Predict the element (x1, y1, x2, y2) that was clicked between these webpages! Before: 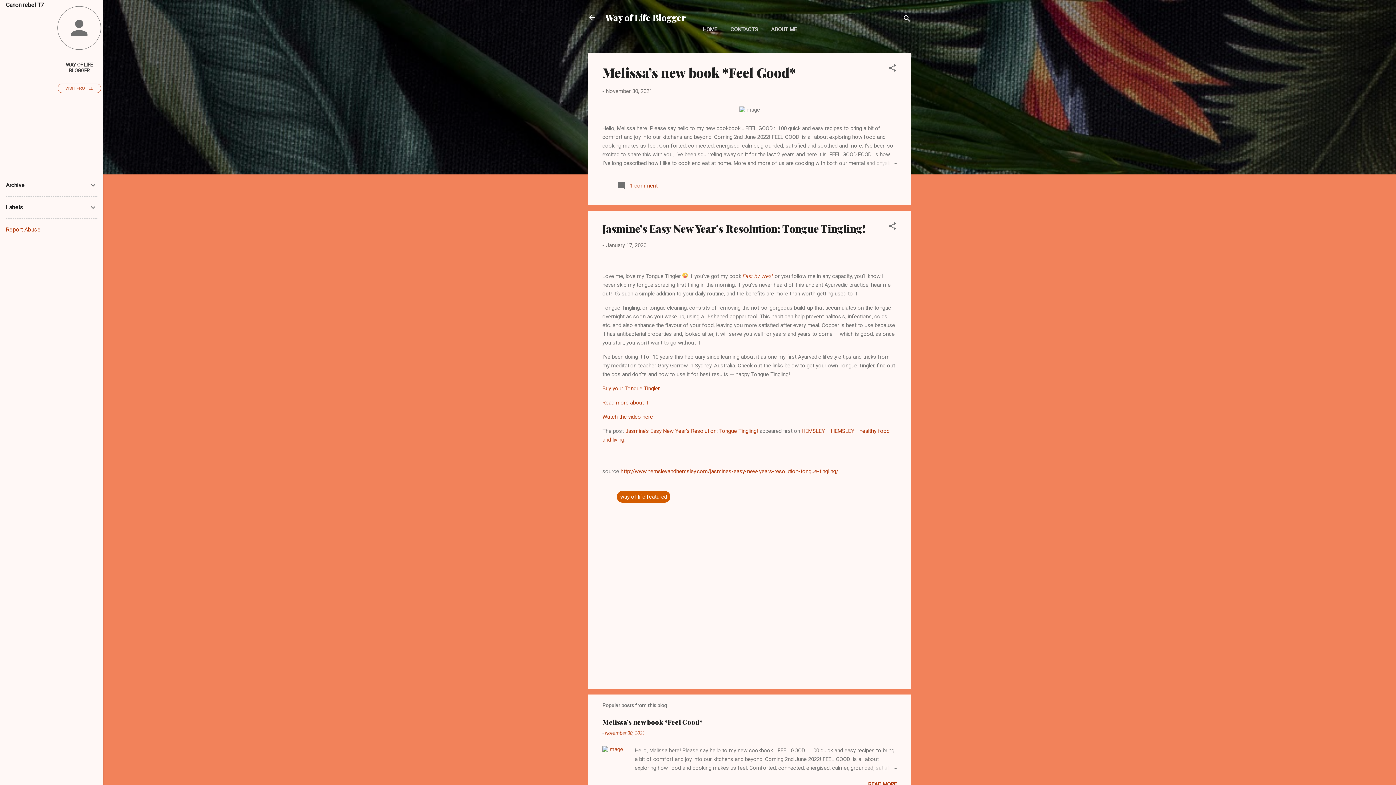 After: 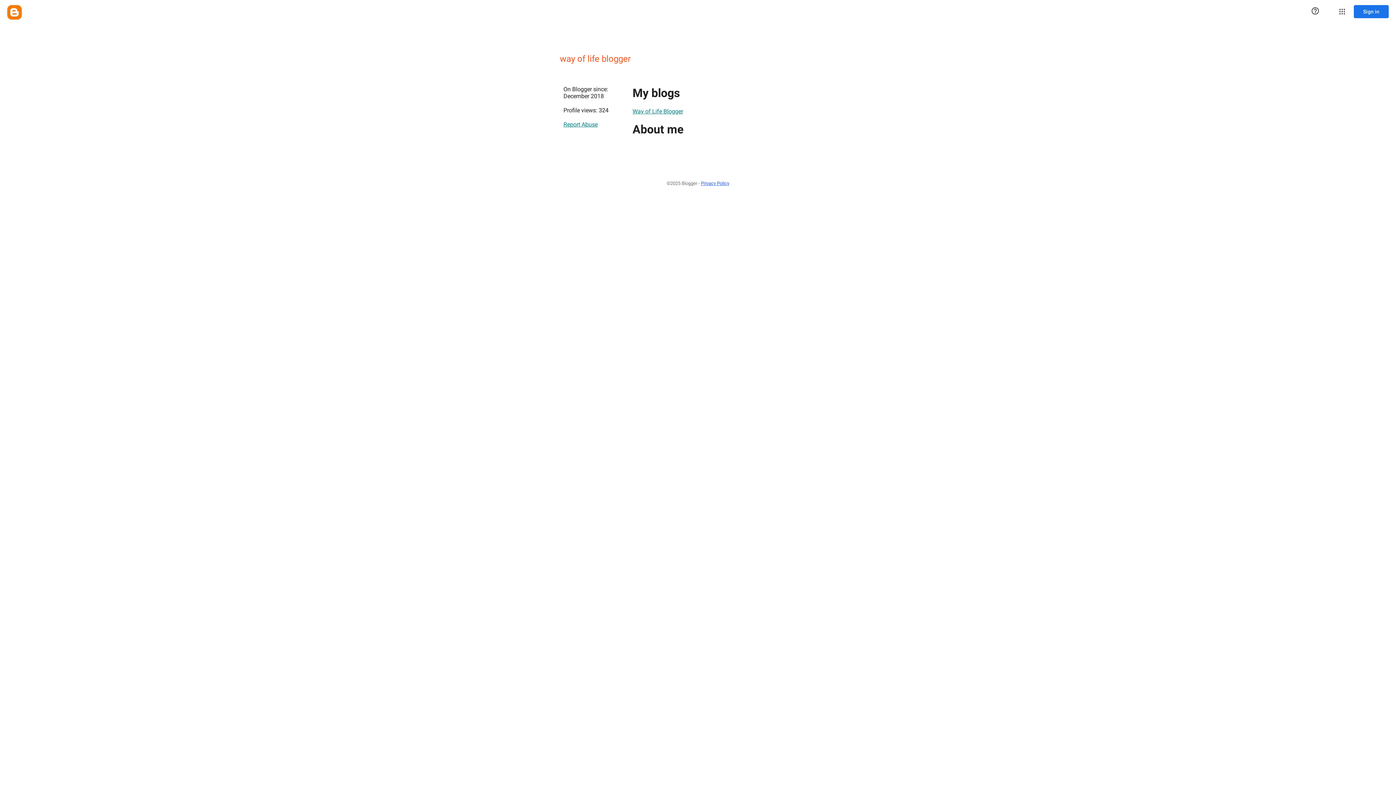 Action: label: WAY OF LIFE BLOGGER bbox: (55, 56, 103, 78)